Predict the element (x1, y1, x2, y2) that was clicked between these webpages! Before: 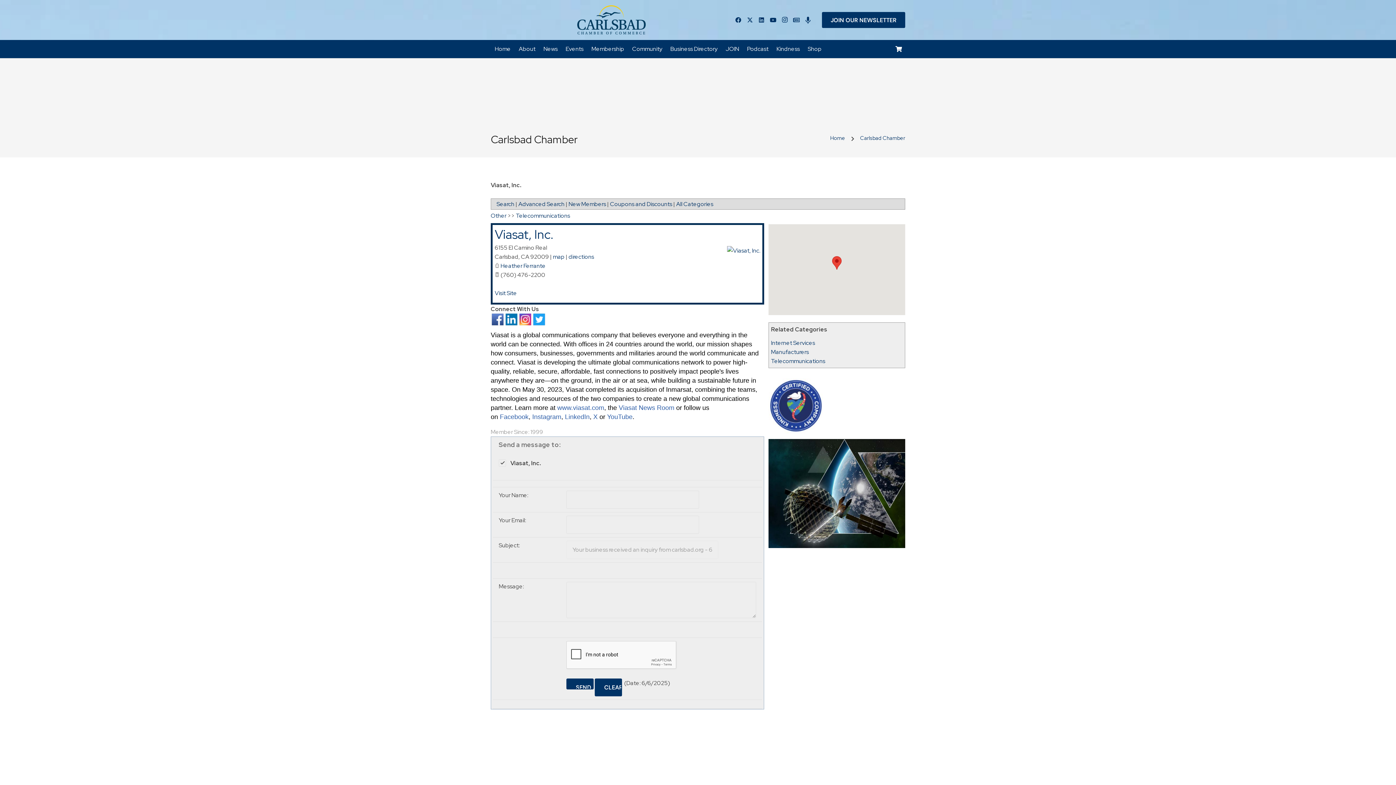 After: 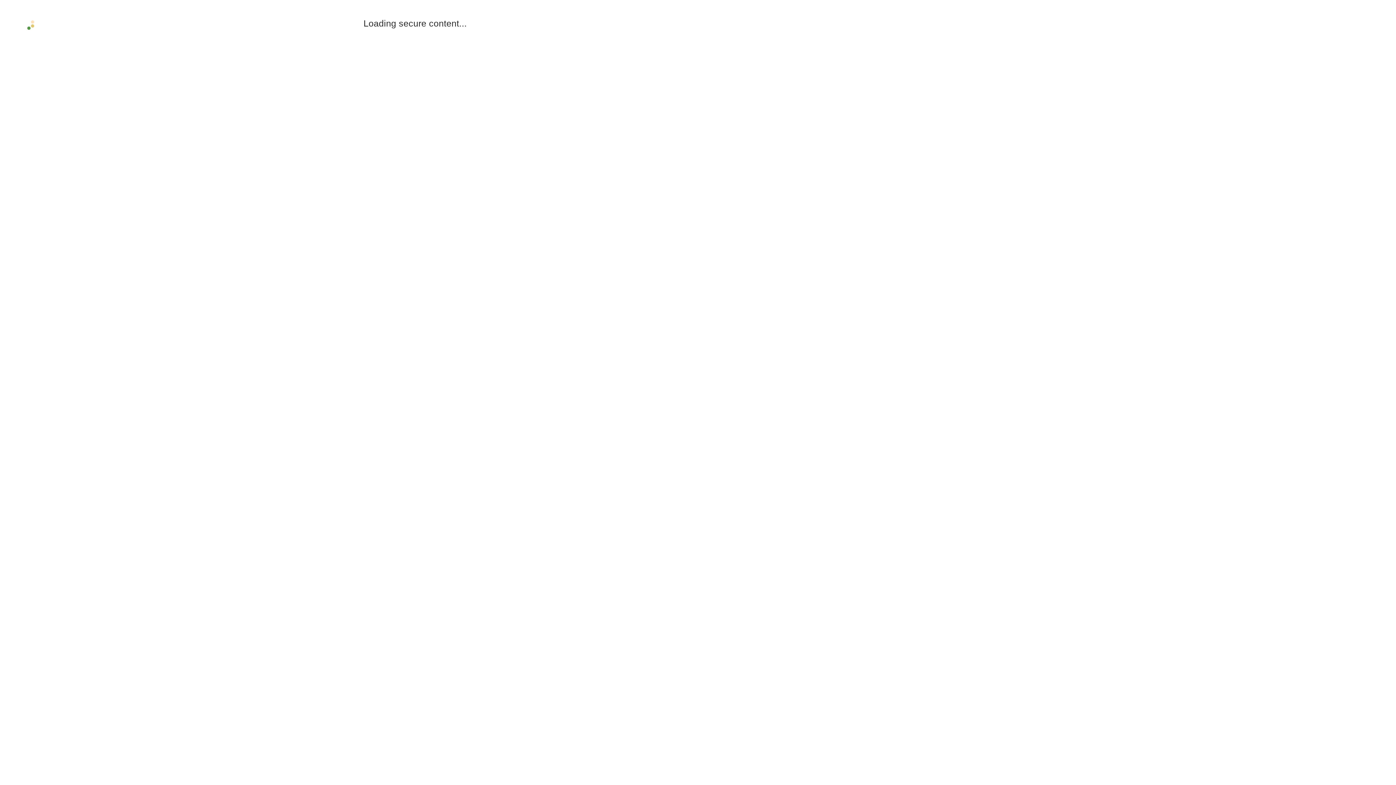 Action: bbox: (496, 200, 514, 208) label: Search